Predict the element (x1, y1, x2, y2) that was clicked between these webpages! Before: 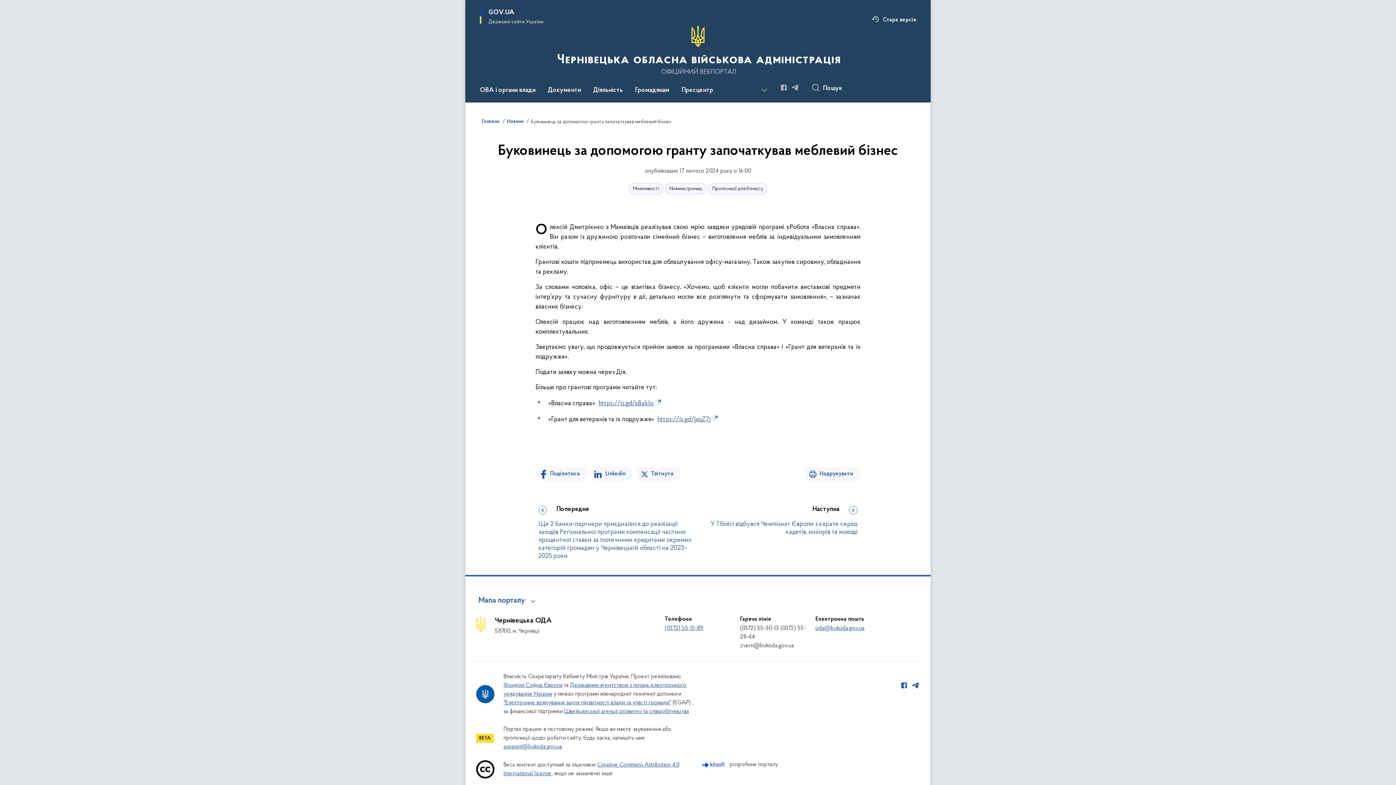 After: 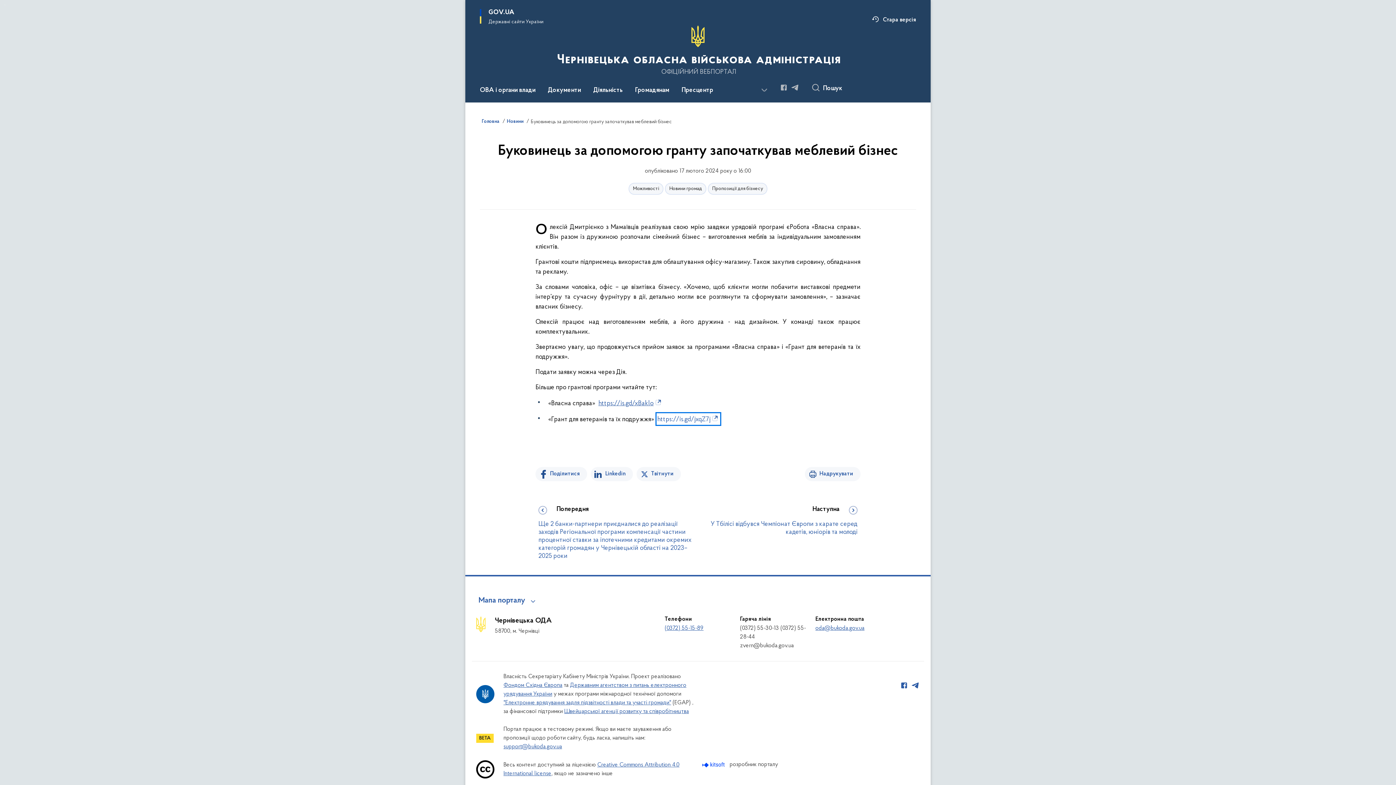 Action: label: https://is.gd/jxqZ7j bbox: (657, 414, 719, 424)